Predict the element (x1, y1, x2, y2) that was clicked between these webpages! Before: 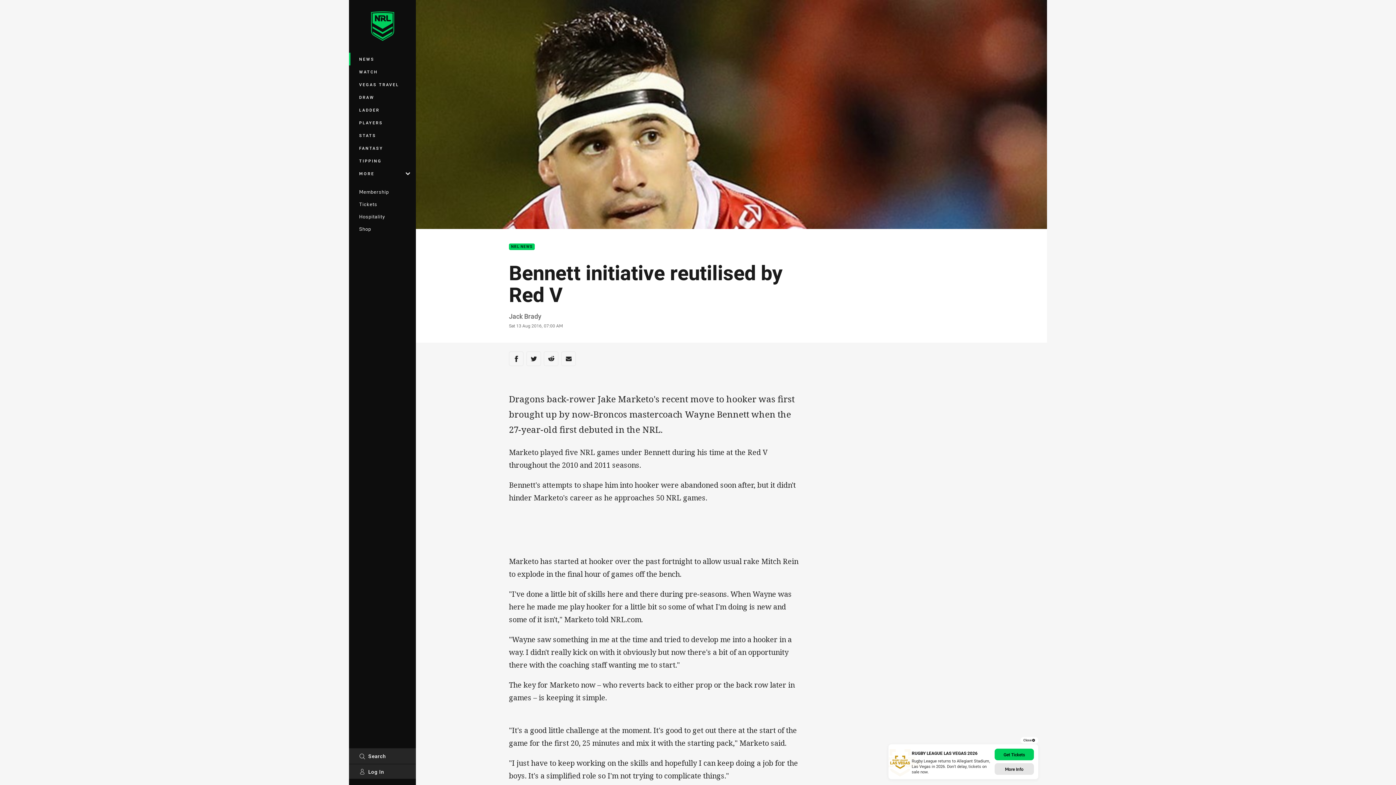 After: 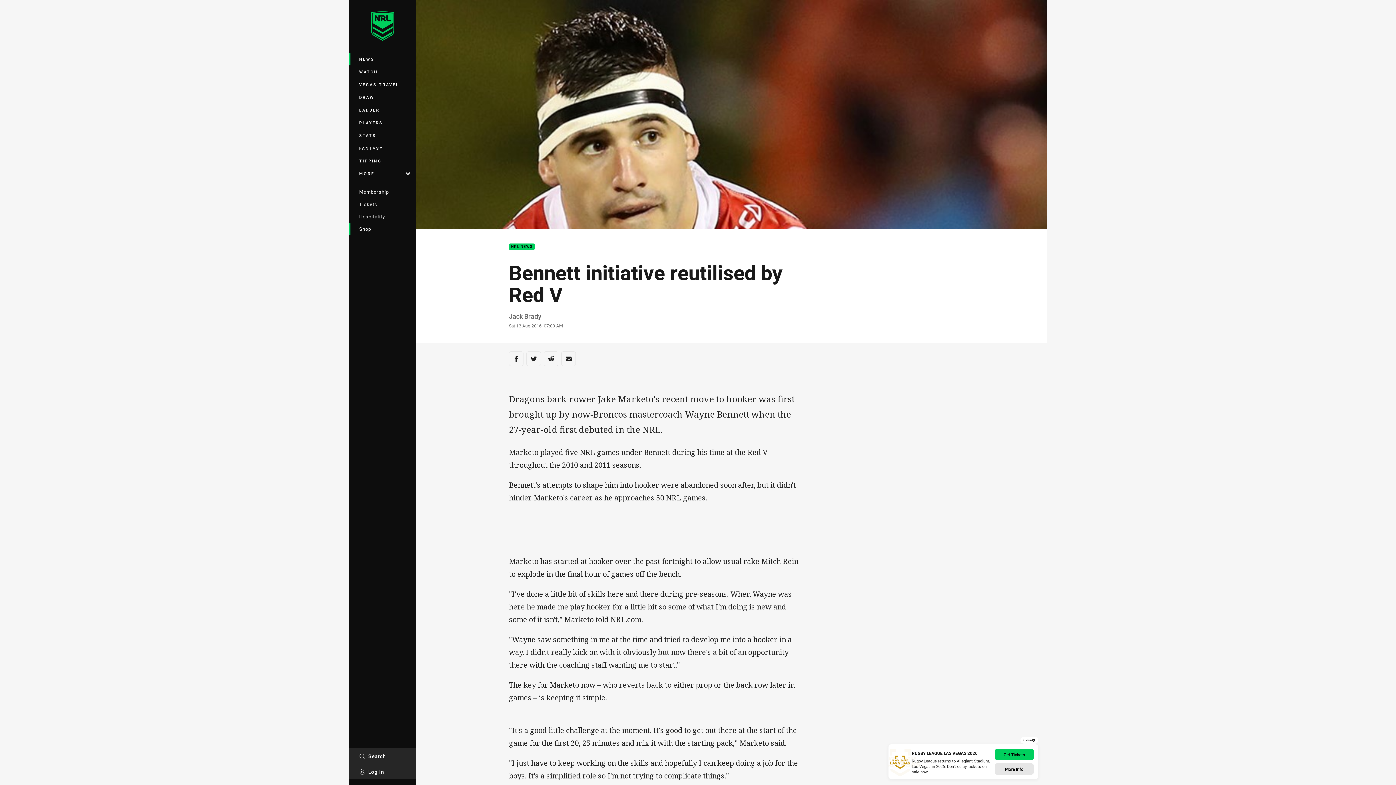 Action: bbox: (349, 222, 416, 235) label: Shop